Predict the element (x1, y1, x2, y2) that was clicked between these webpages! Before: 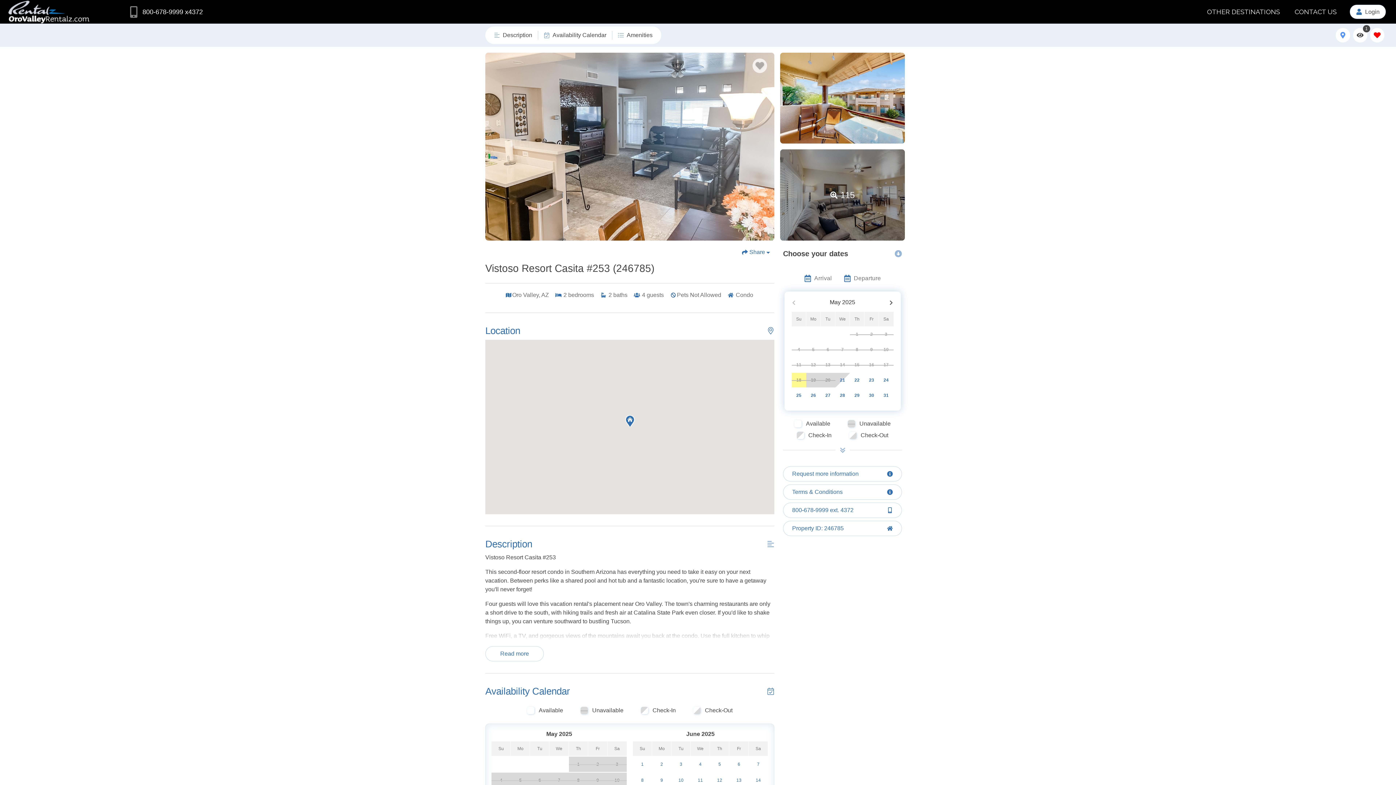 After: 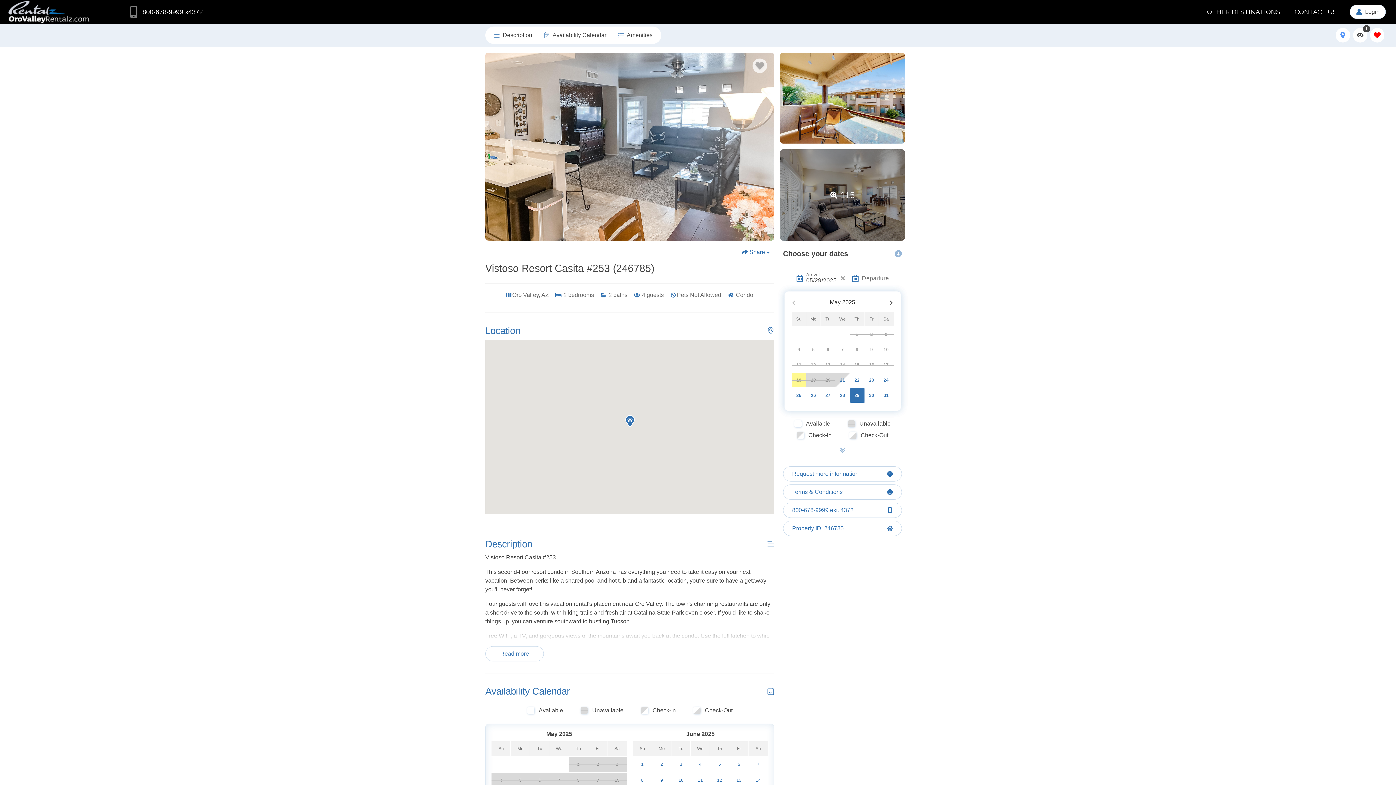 Action: bbox: (850, 388, 864, 402) label: 29